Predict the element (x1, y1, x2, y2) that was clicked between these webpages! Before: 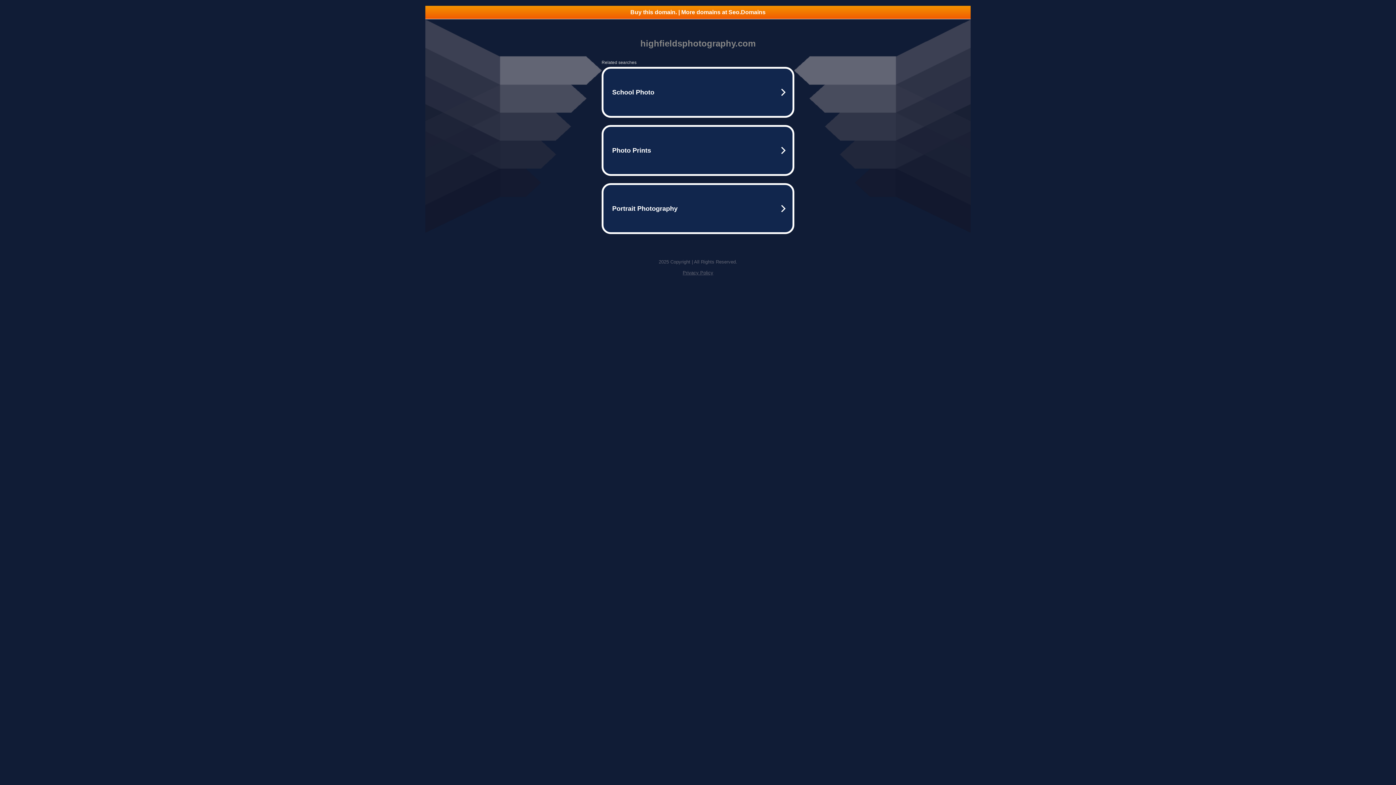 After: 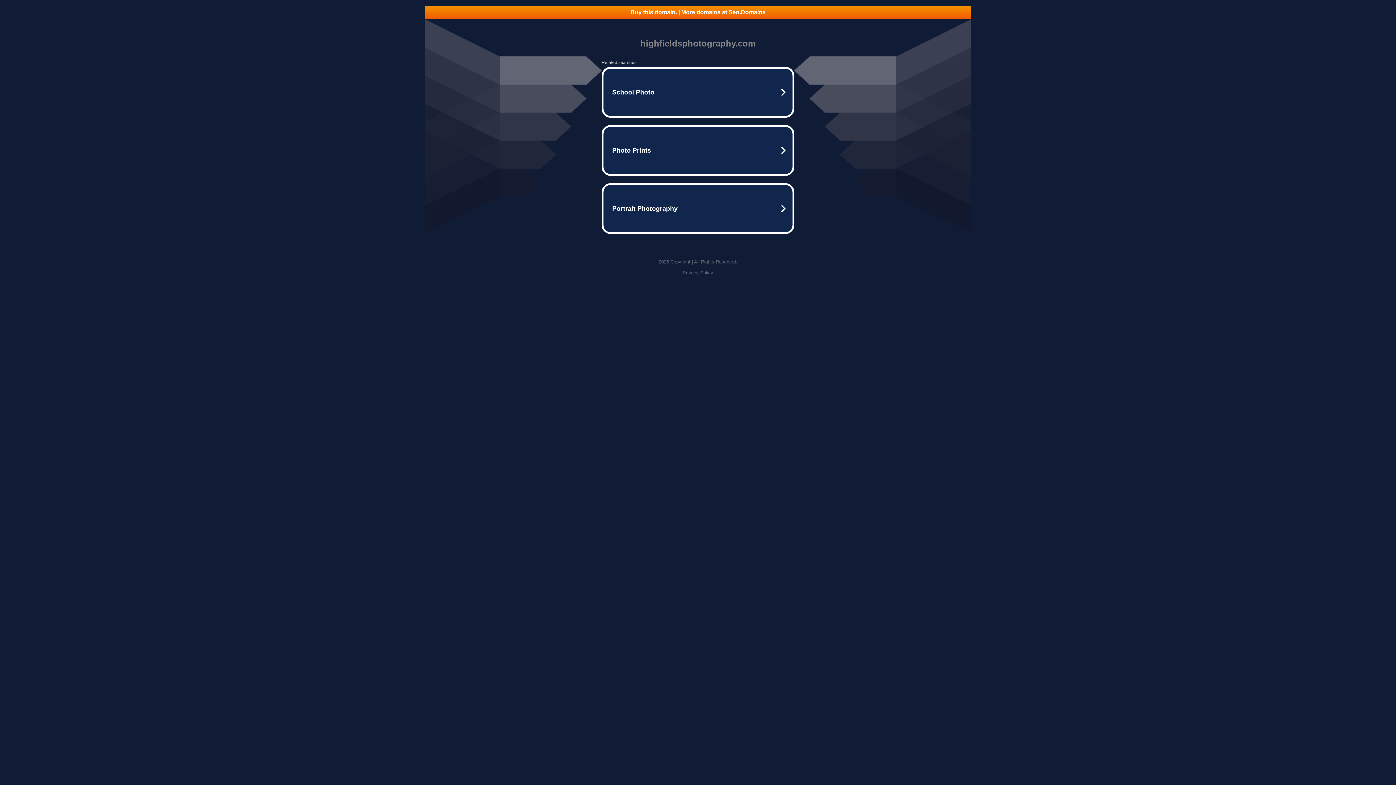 Action: label: Buy this domain. | More domains at Seo.Domains bbox: (425, 5, 970, 18)